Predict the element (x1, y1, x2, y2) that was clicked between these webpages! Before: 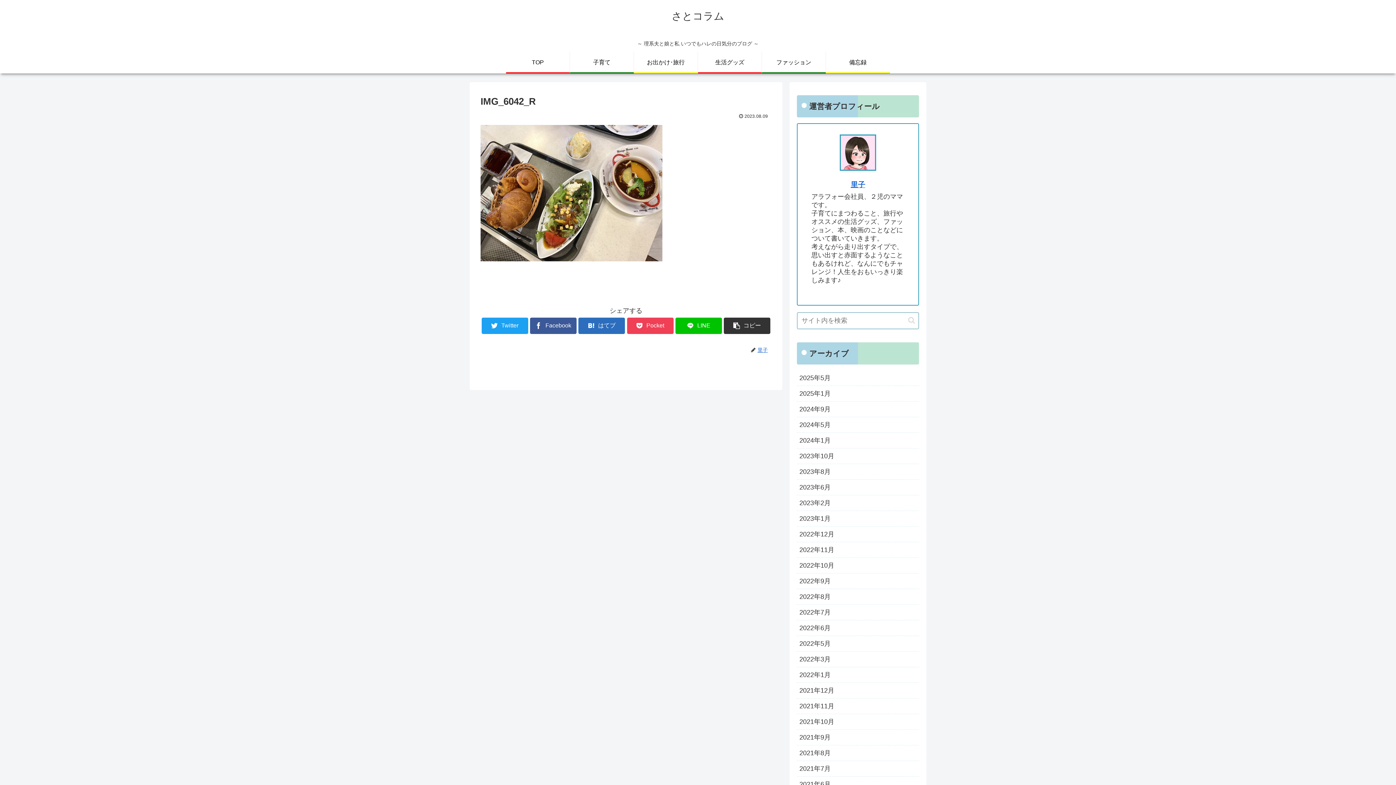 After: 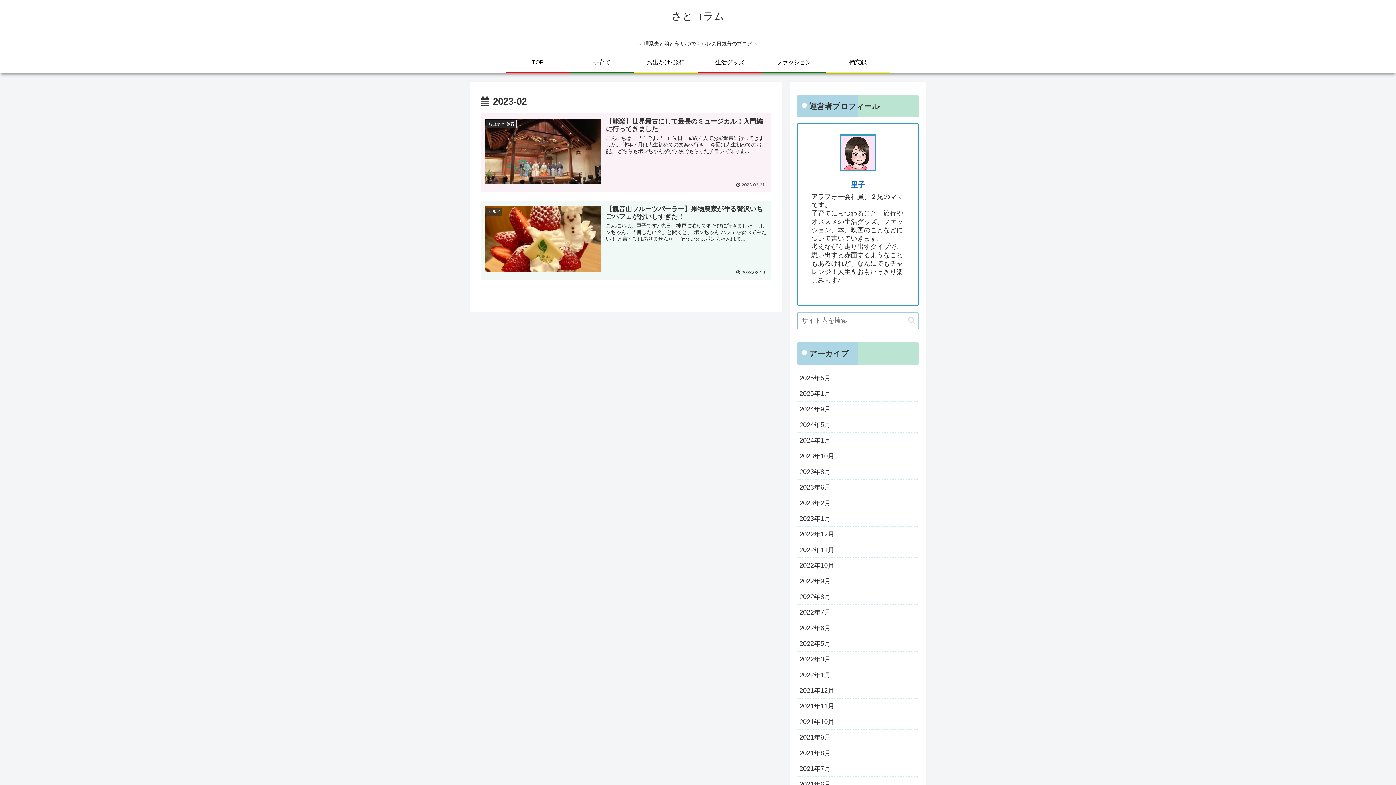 Action: bbox: (797, 495, 919, 511) label: 2023年2月